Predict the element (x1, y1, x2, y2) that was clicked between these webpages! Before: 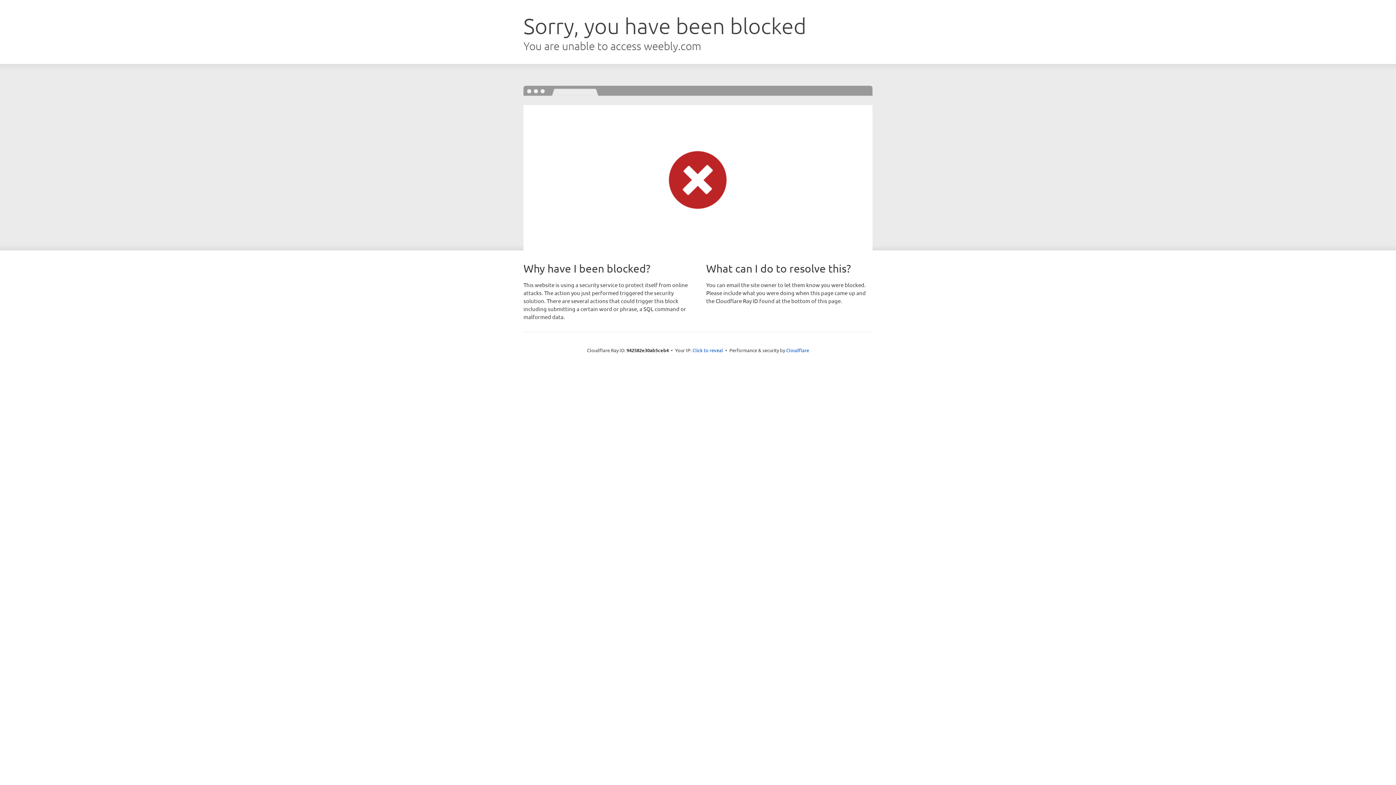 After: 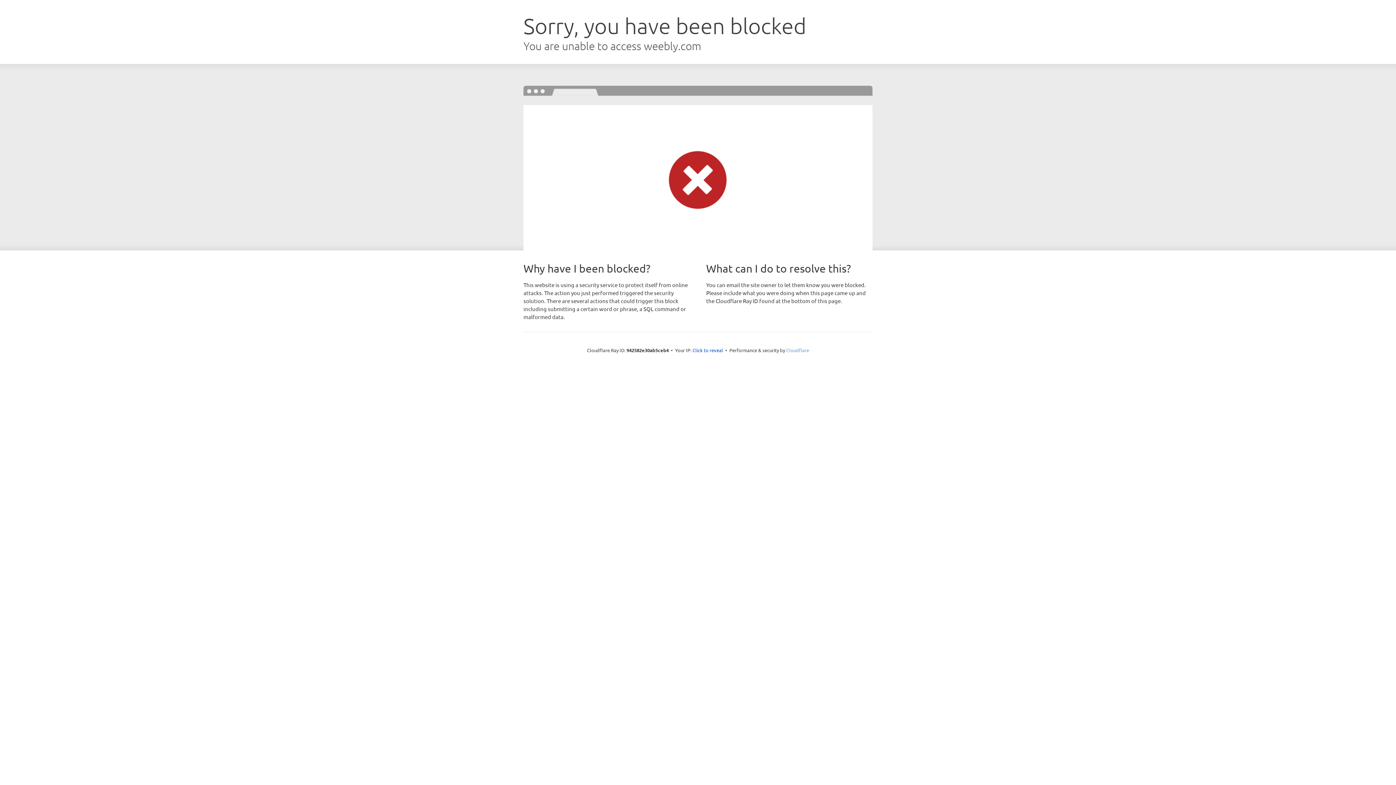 Action: bbox: (786, 347, 809, 353) label: Cloudflare